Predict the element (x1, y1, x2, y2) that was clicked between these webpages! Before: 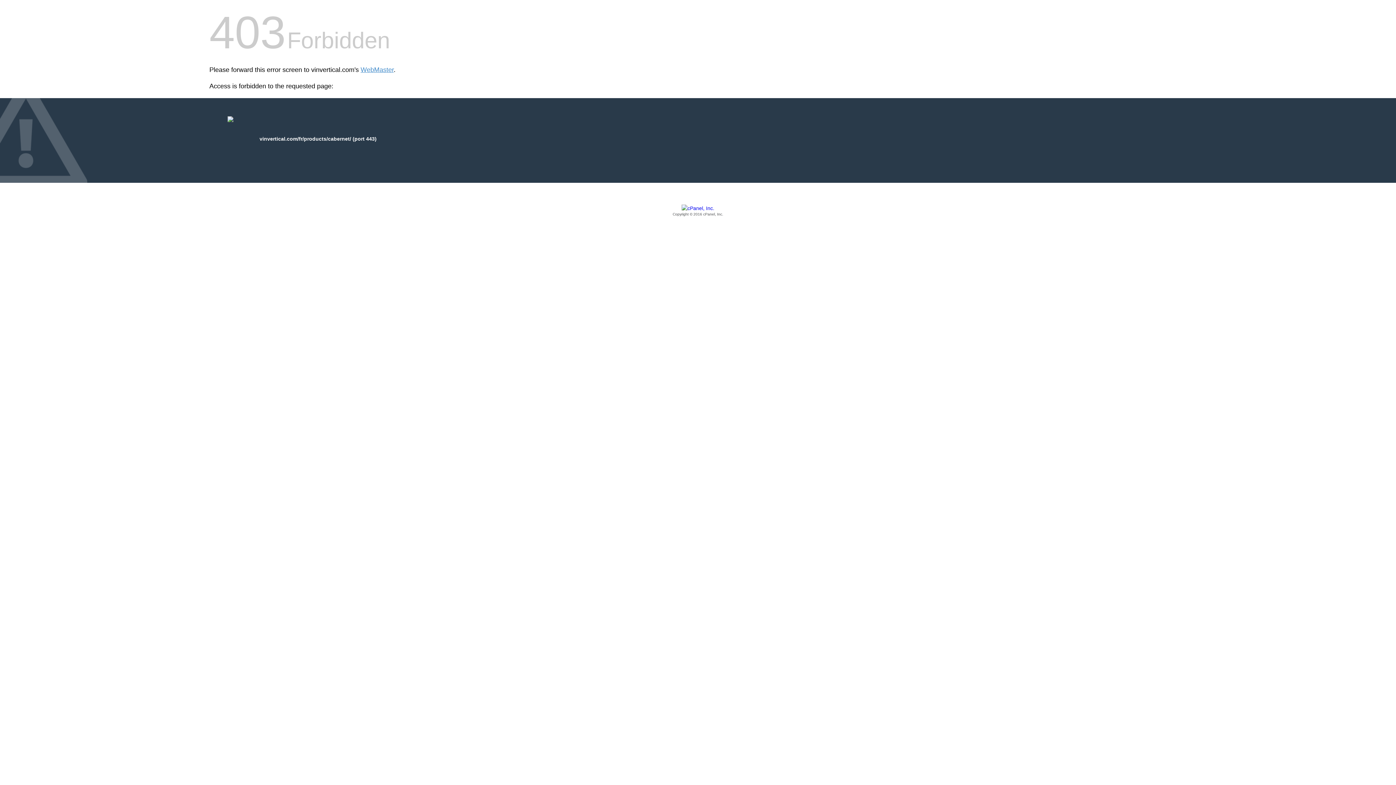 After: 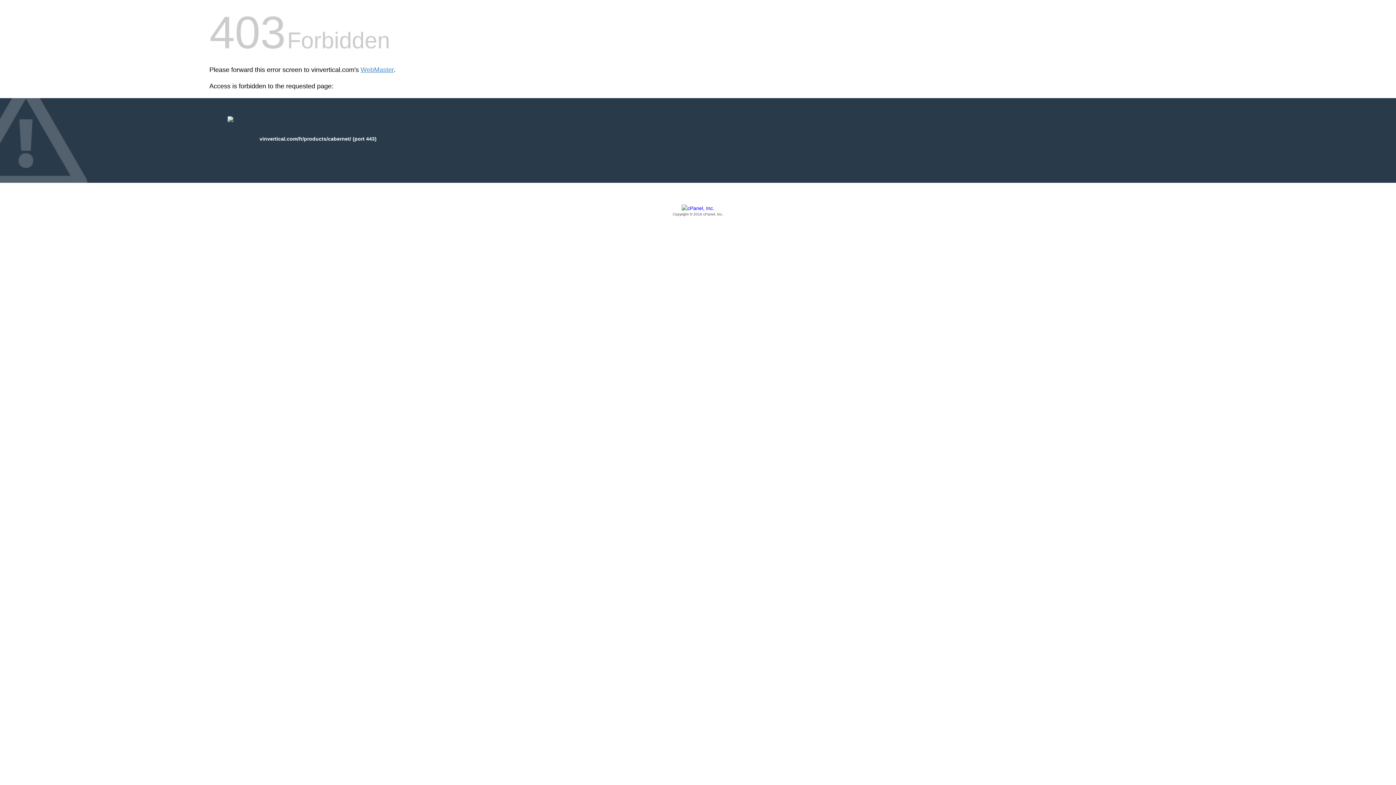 Action: bbox: (209, 205, 1186, 217) label: Copyright © 2016 cPanel, Inc.